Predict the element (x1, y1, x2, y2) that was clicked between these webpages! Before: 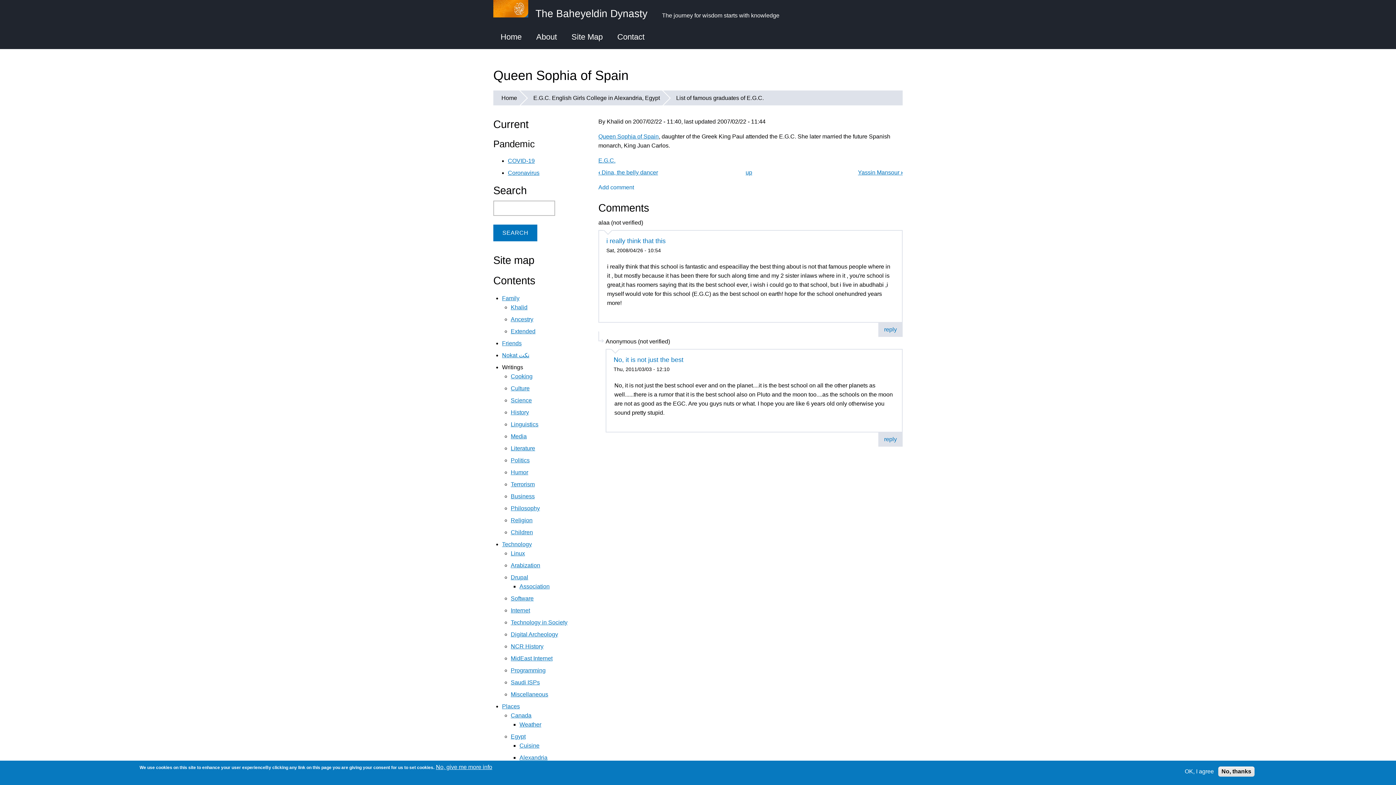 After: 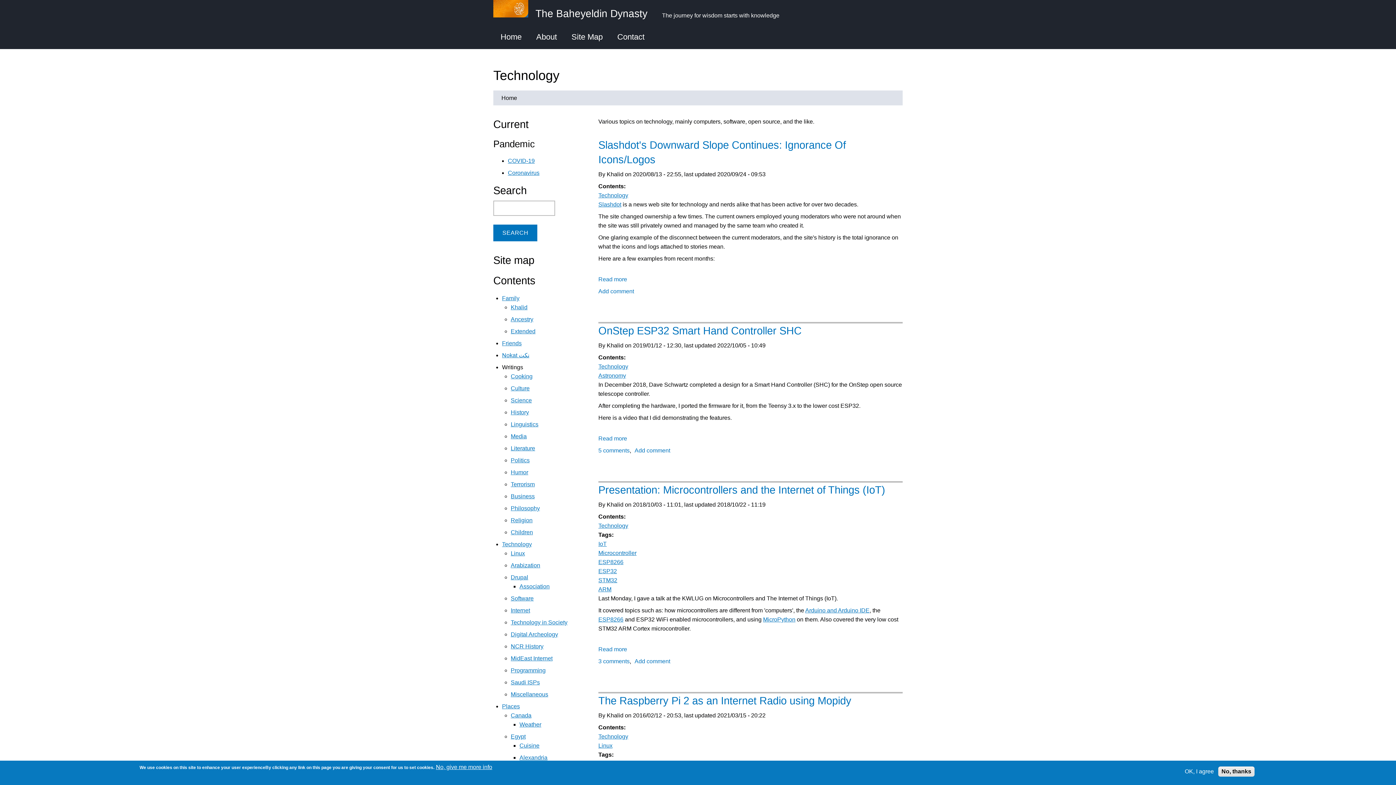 Action: bbox: (502, 541, 532, 547) label: Technology